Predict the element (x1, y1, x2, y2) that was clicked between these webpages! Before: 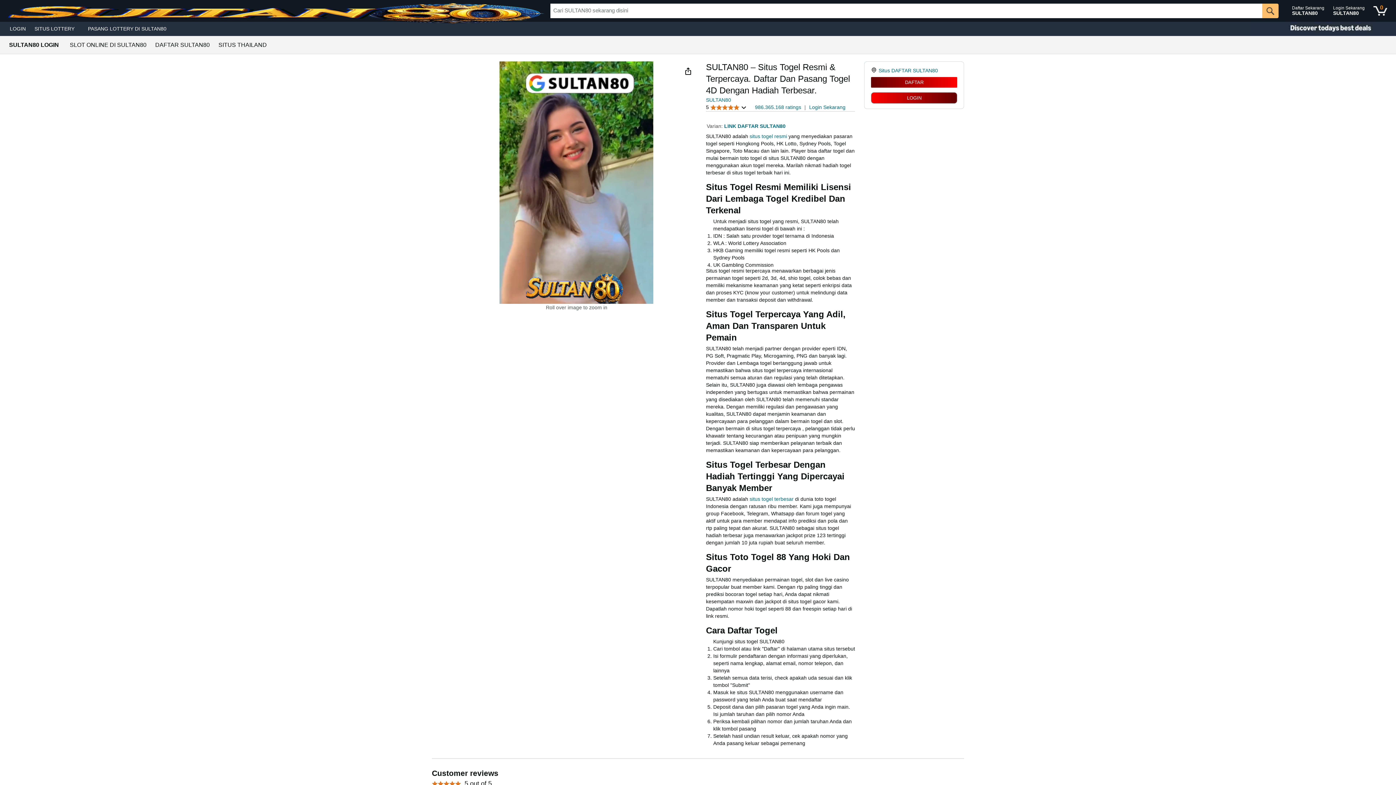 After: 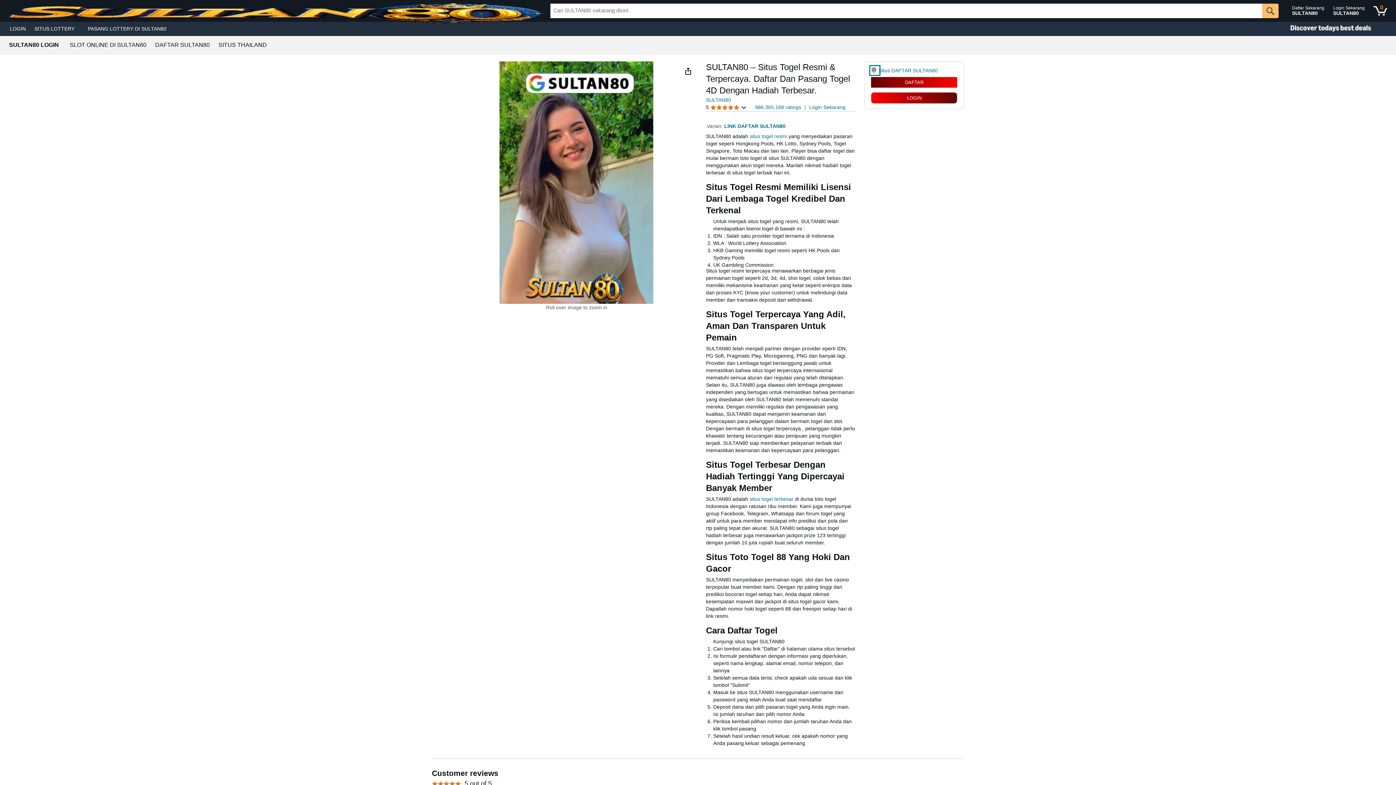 Action: bbox: (871, 66, 878, 74)